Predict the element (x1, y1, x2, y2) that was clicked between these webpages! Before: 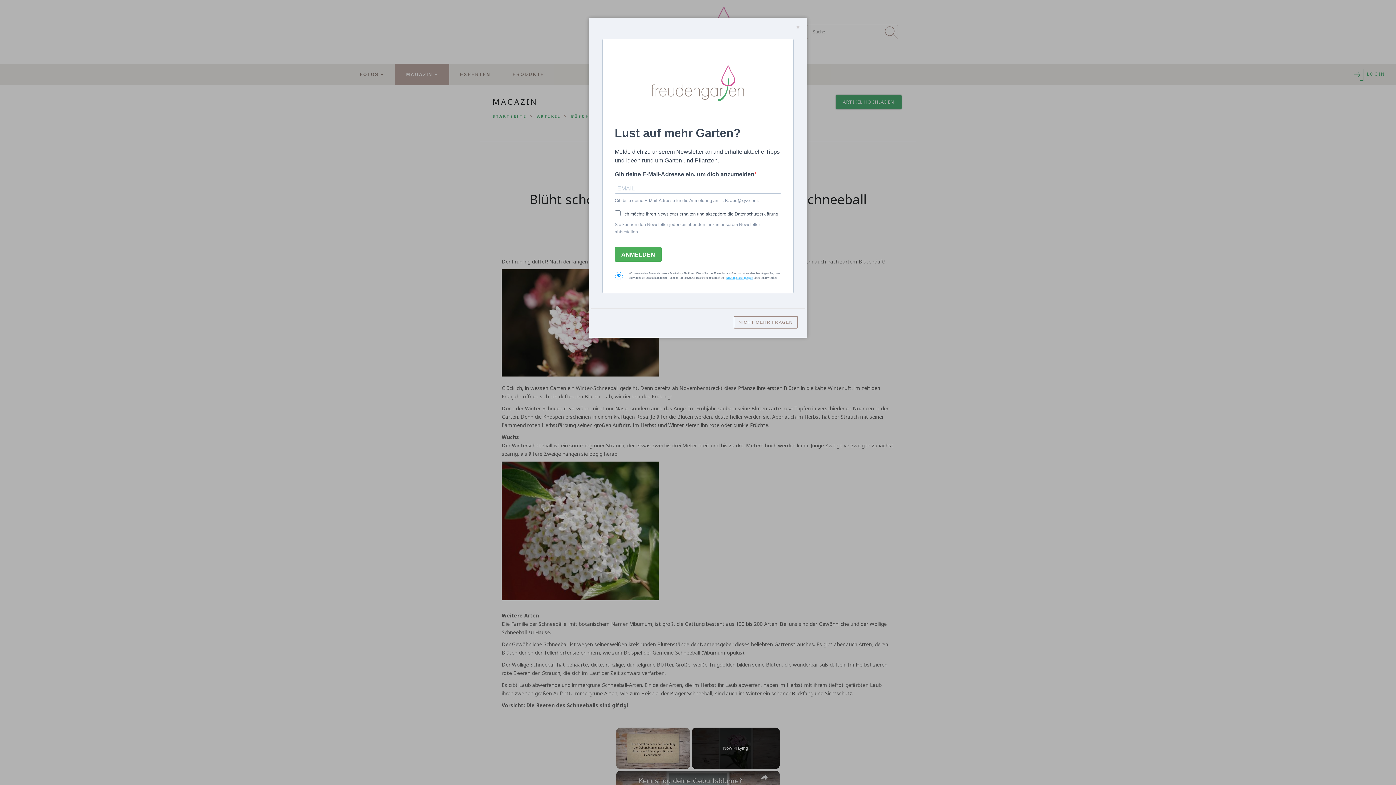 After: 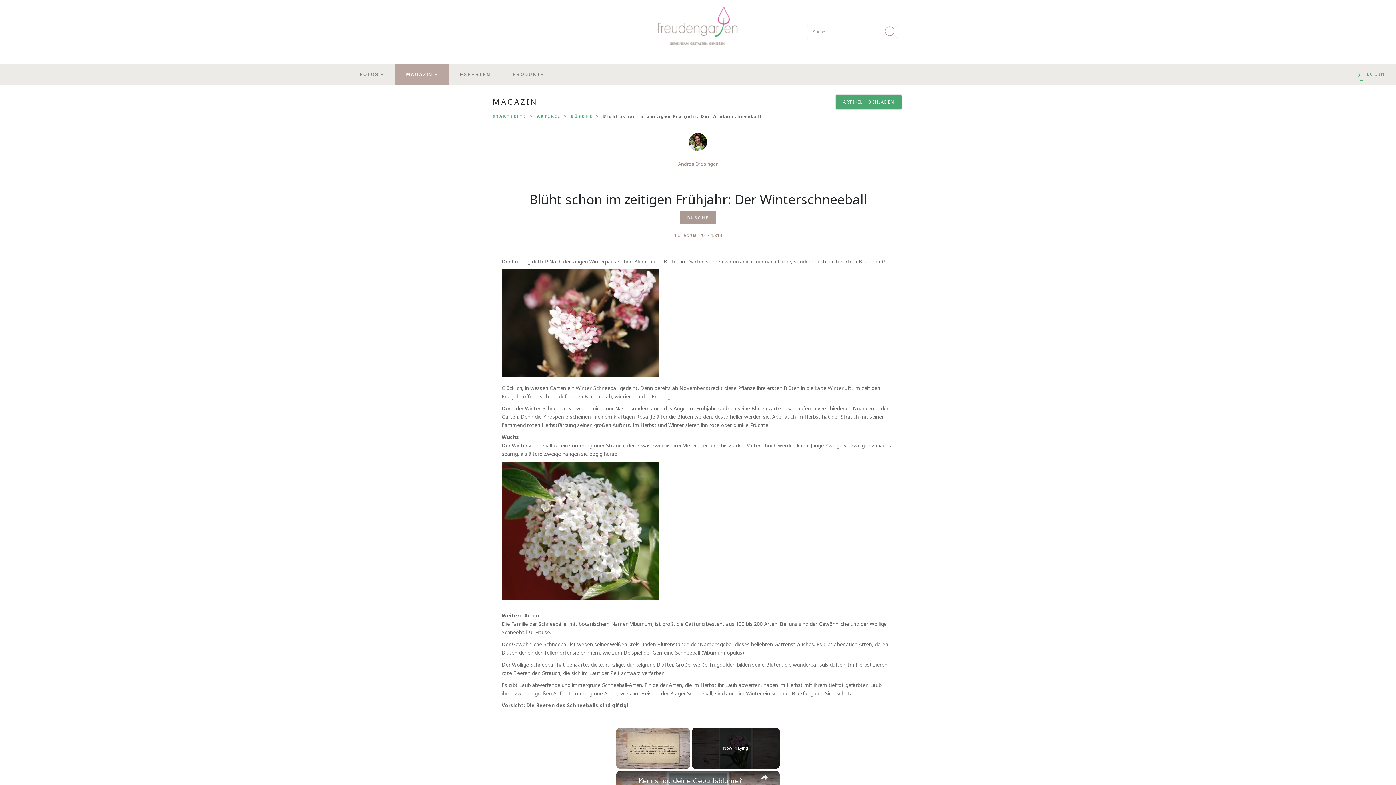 Action: label: NICHT MEHR FRAGEN bbox: (733, 316, 798, 328)